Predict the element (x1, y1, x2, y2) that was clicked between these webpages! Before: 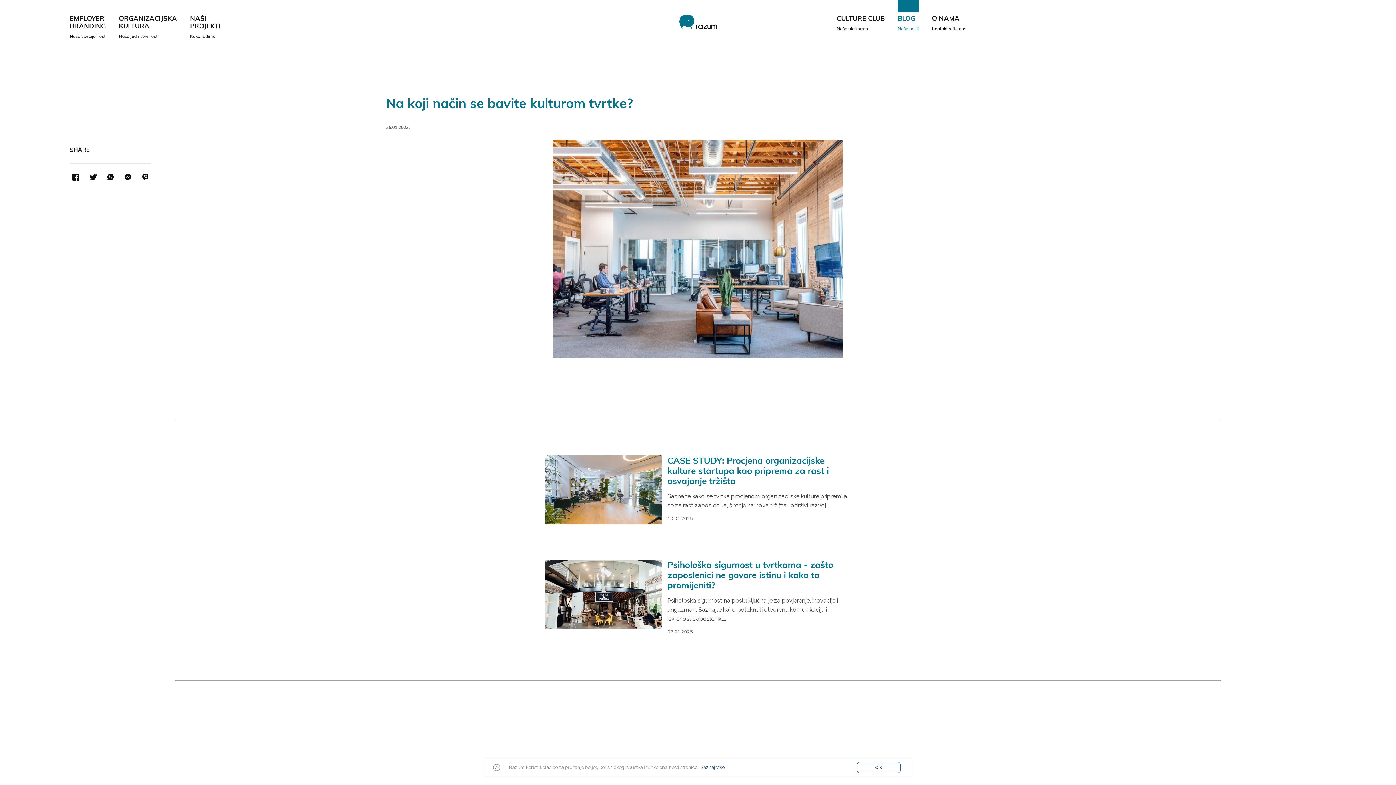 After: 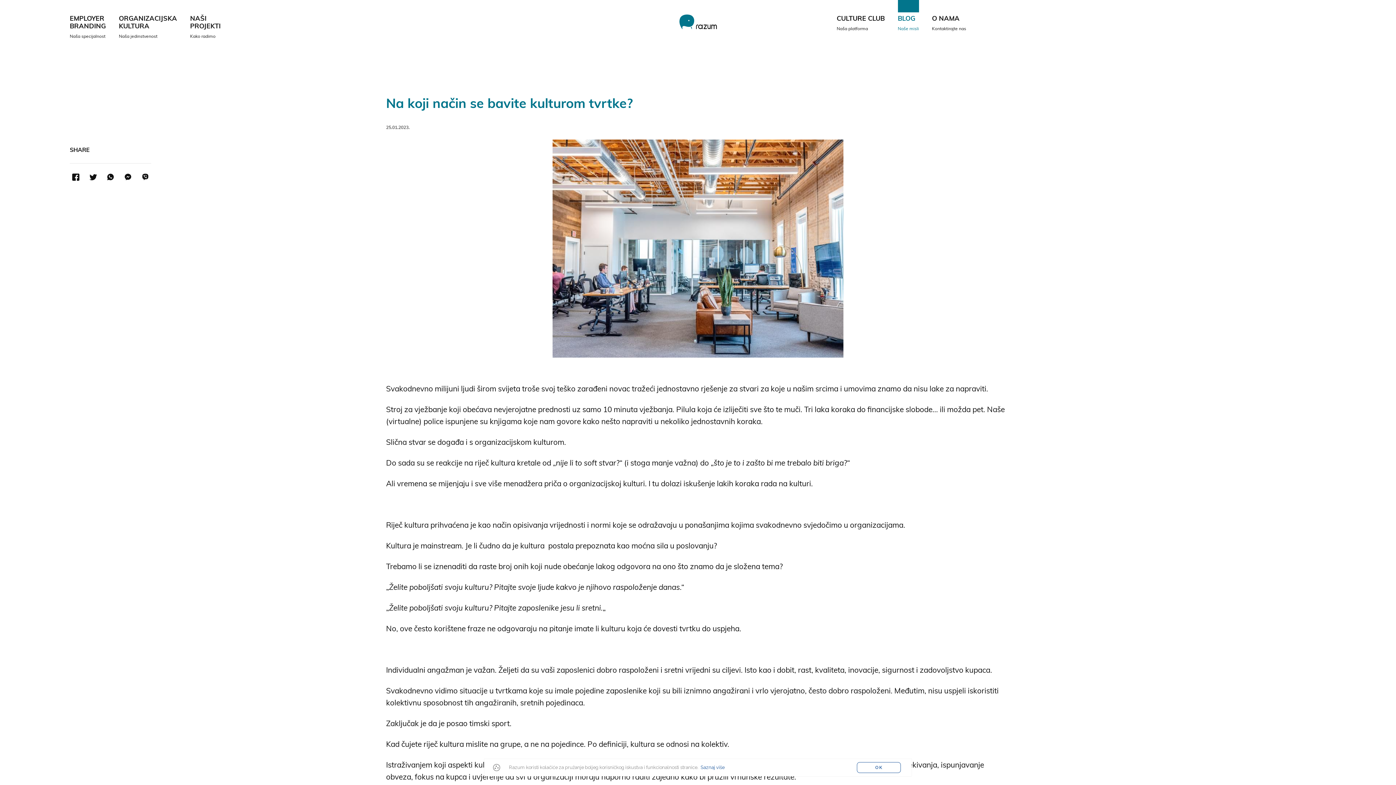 Action: bbox: (139, 177, 151, 184)